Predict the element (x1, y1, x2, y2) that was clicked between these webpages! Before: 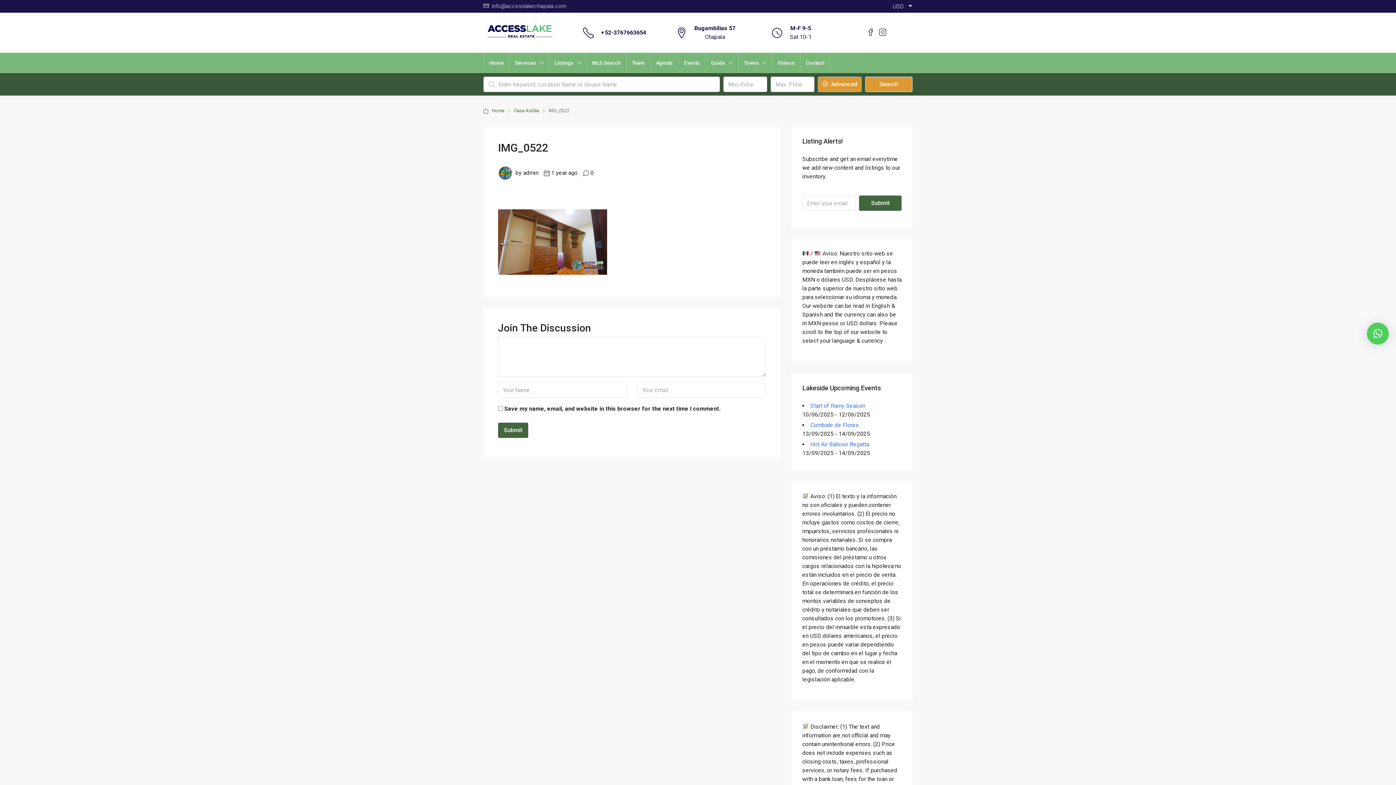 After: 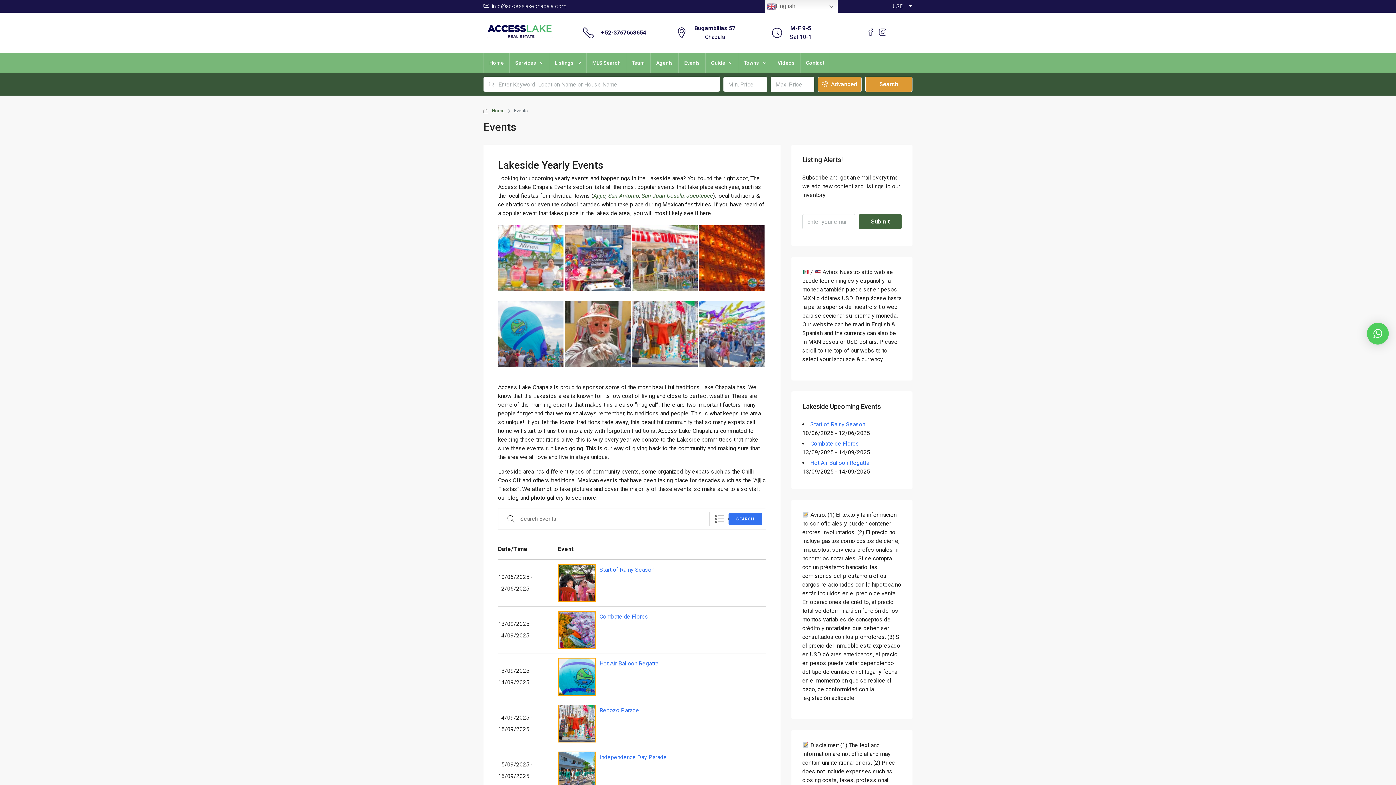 Action: bbox: (678, 53, 705, 72) label: Events